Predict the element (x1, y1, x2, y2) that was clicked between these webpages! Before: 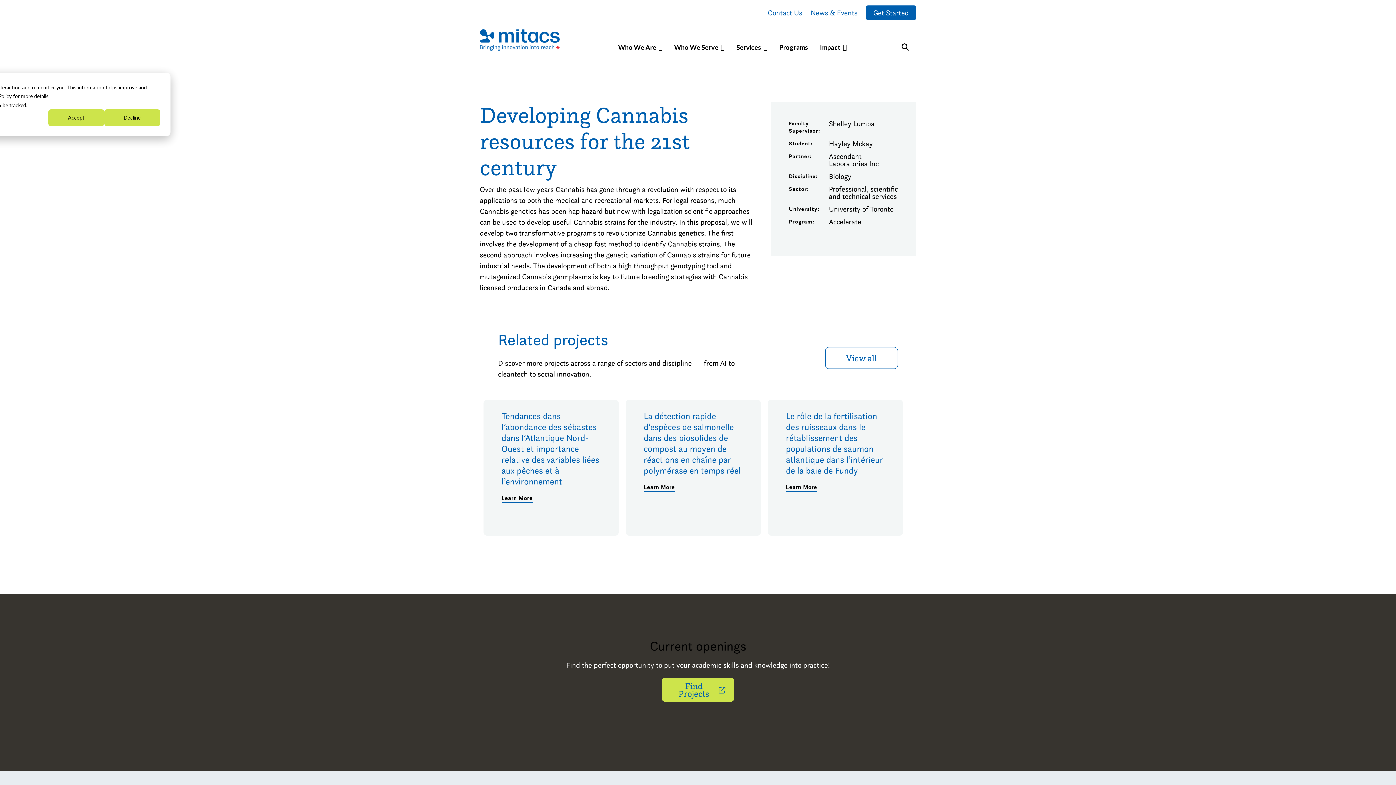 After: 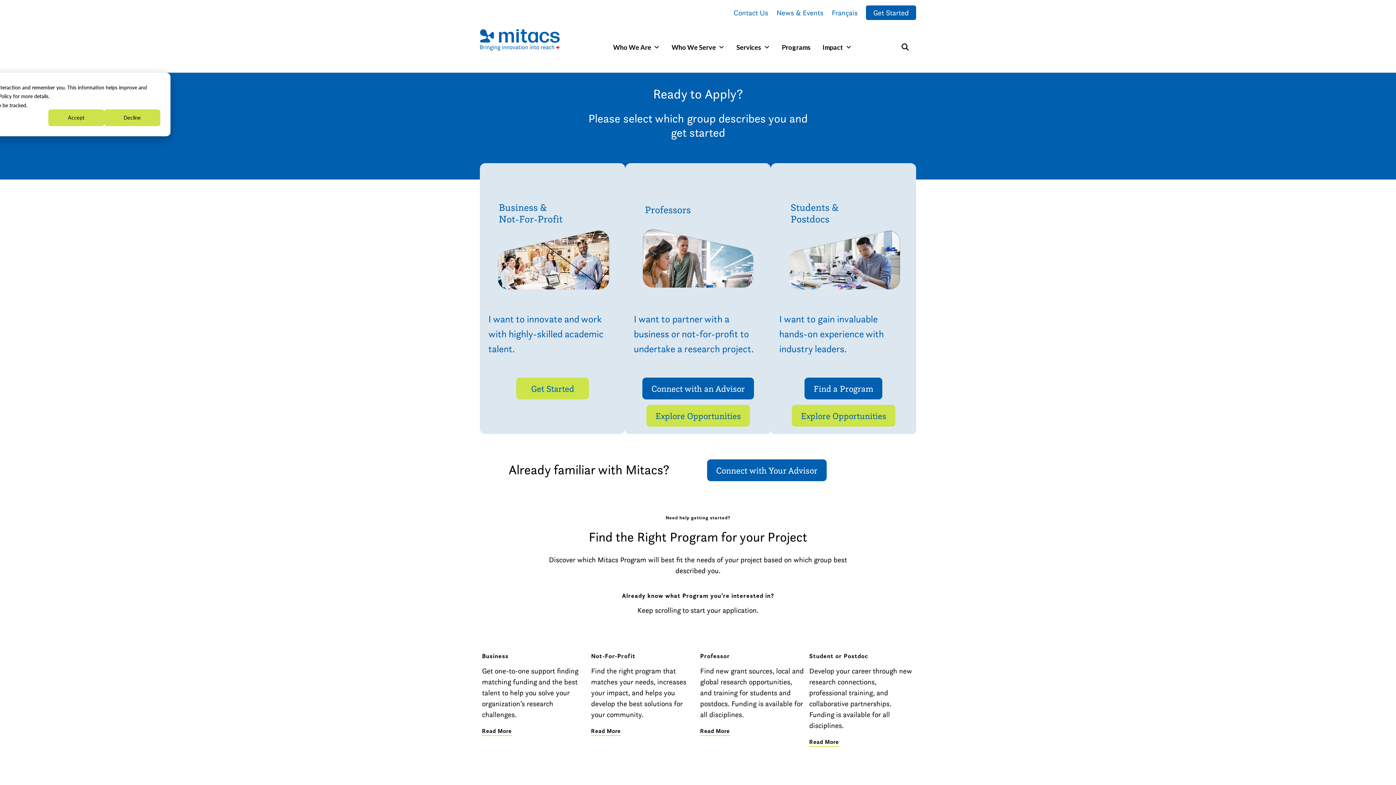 Action: bbox: (866, 5, 916, 20) label: Get Started